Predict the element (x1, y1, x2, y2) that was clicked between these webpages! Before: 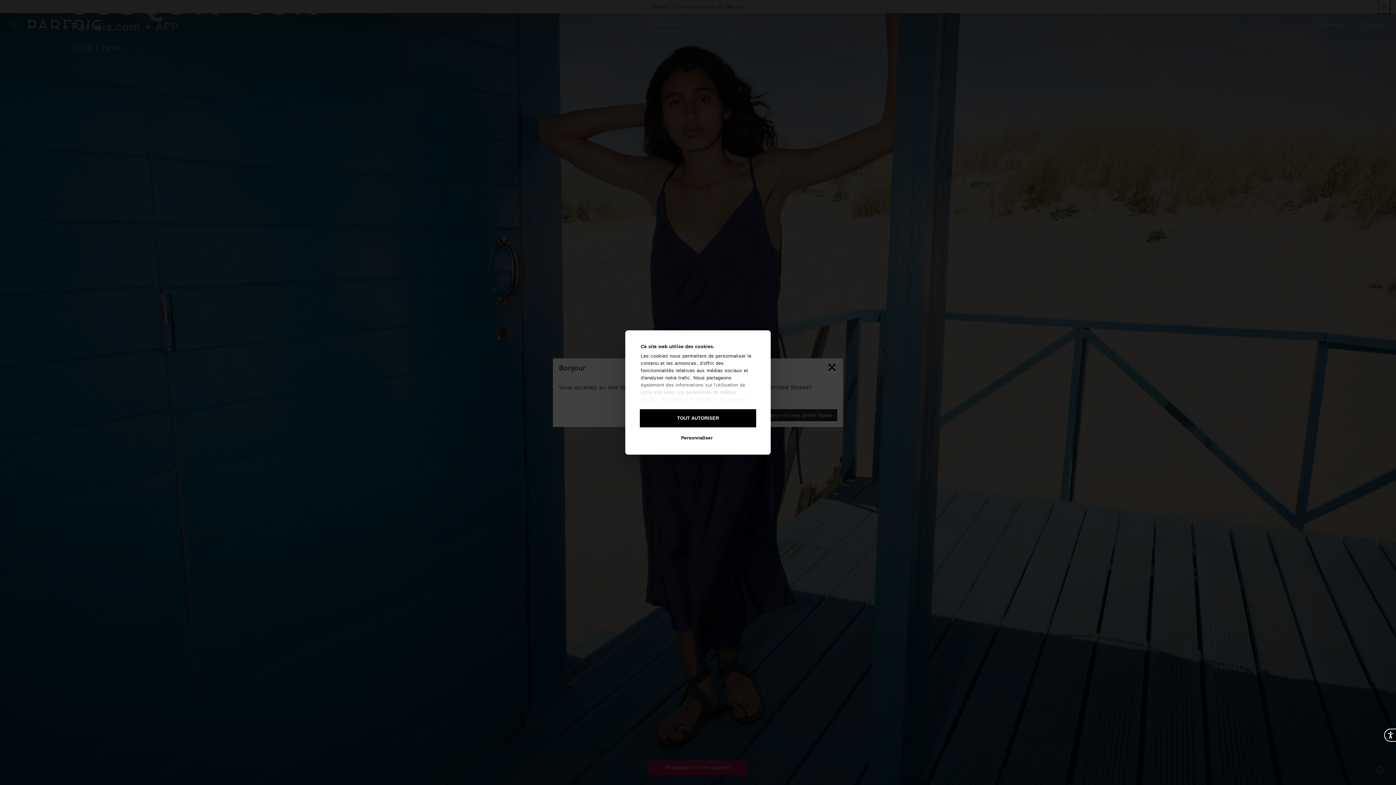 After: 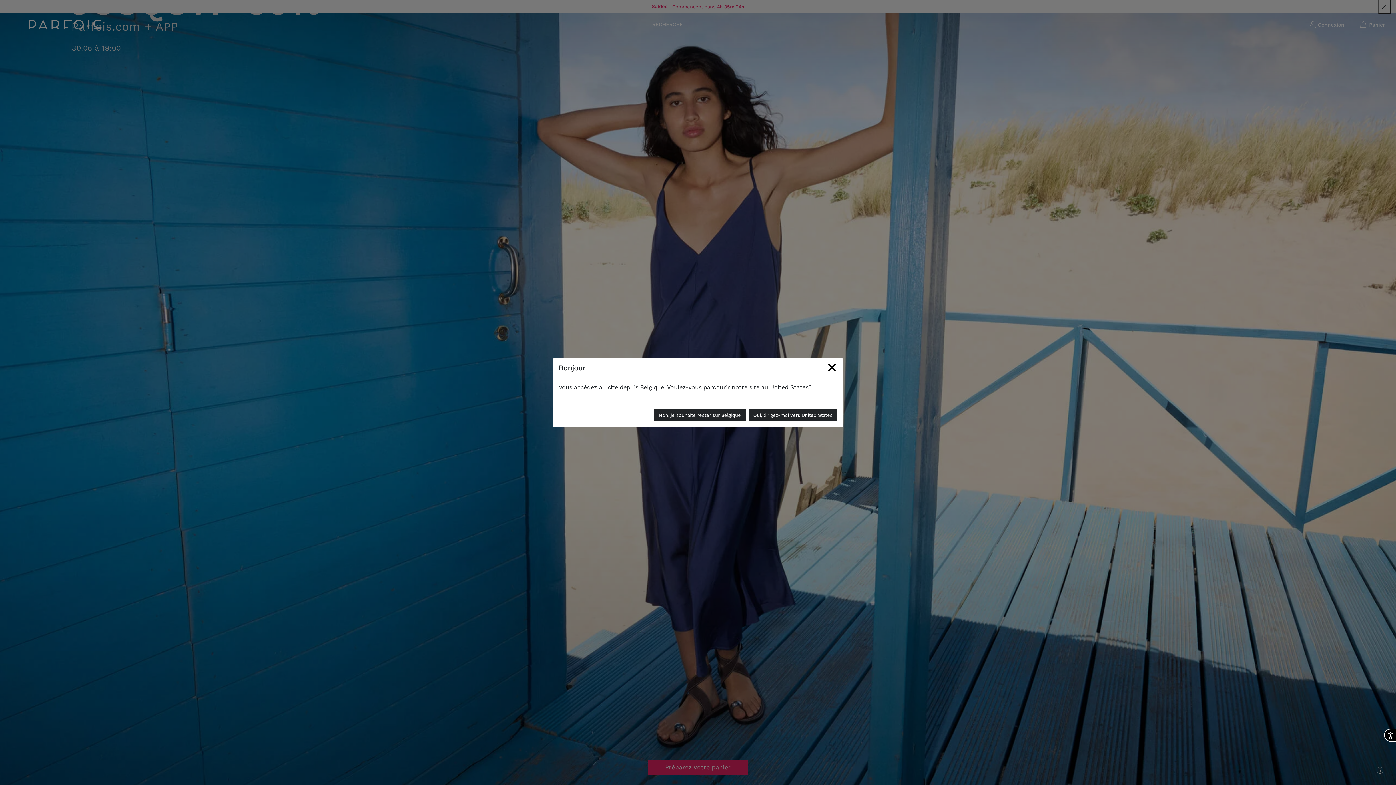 Action: bbox: (639, 408, 757, 428) label: TOUT AUTORISER